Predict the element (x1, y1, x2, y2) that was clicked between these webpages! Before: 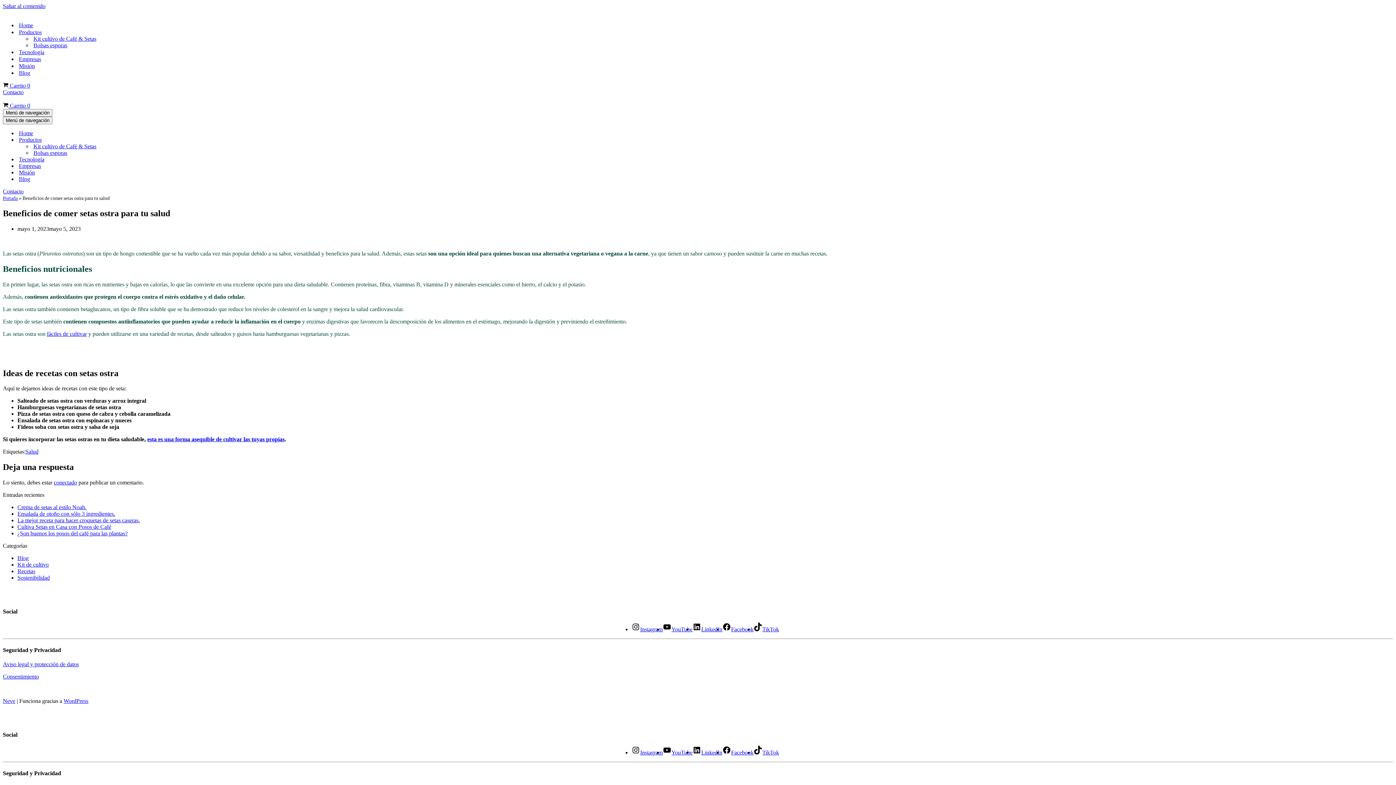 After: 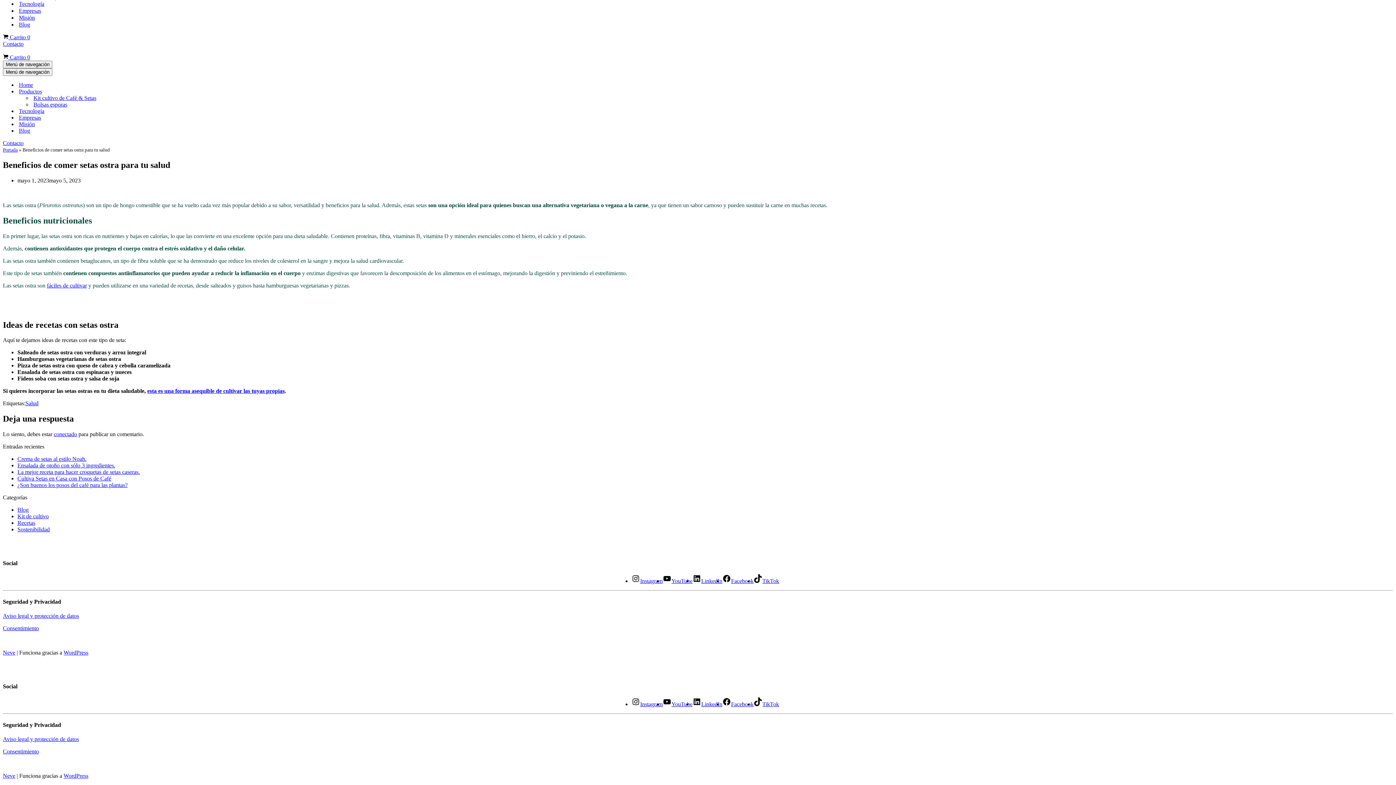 Action: bbox: (2, 2, 45, 9) label: Saltar al contenido